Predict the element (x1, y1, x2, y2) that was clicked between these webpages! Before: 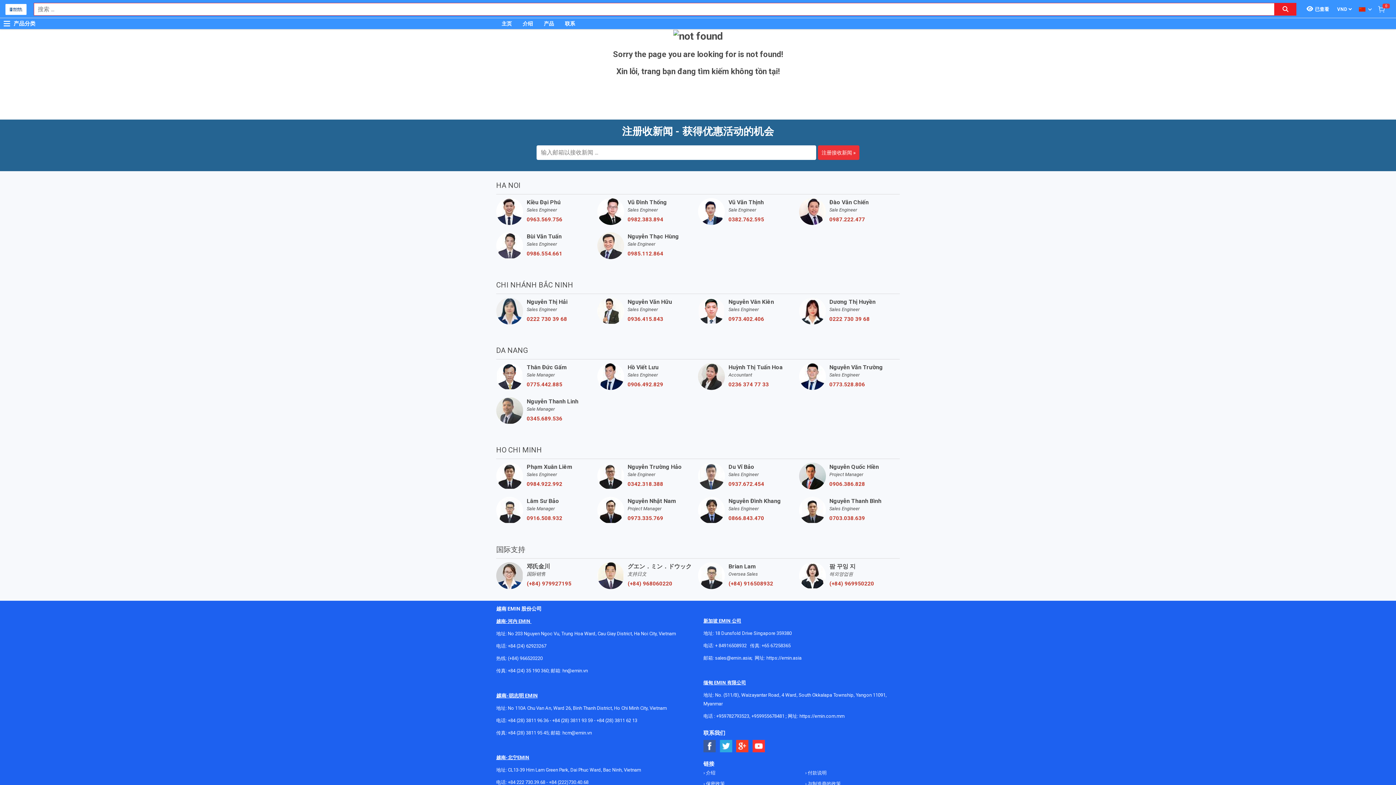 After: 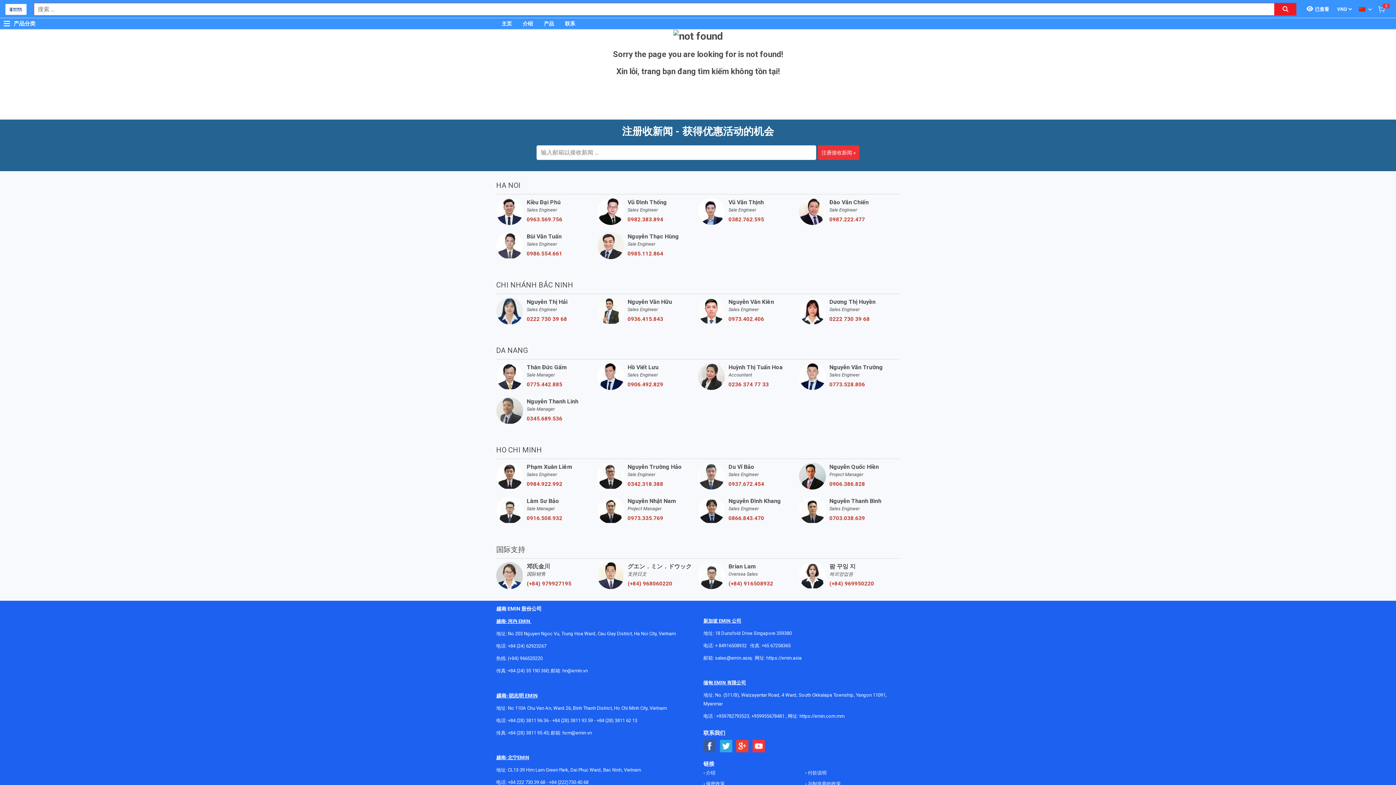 Action: bbox: (526, 515, 597, 521) label: 0916.508.932